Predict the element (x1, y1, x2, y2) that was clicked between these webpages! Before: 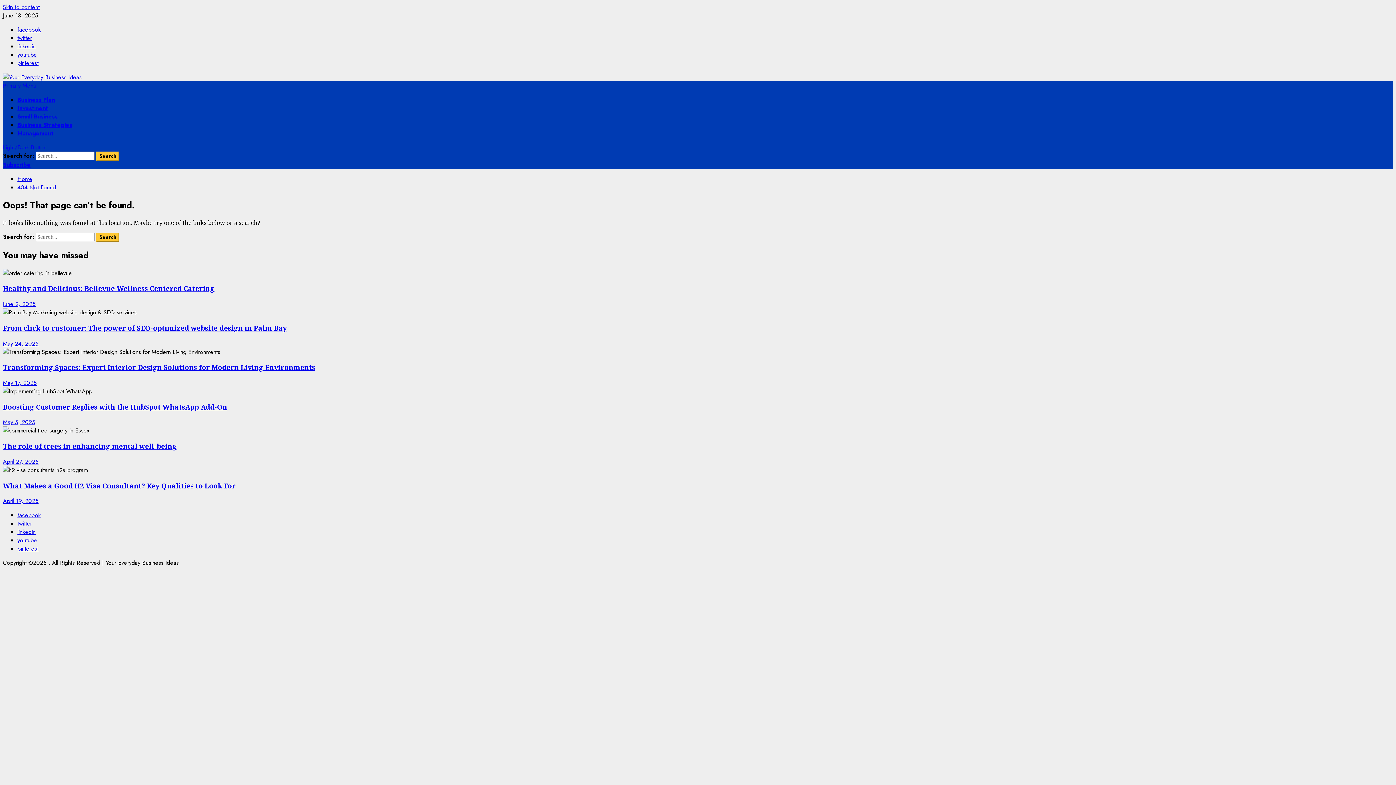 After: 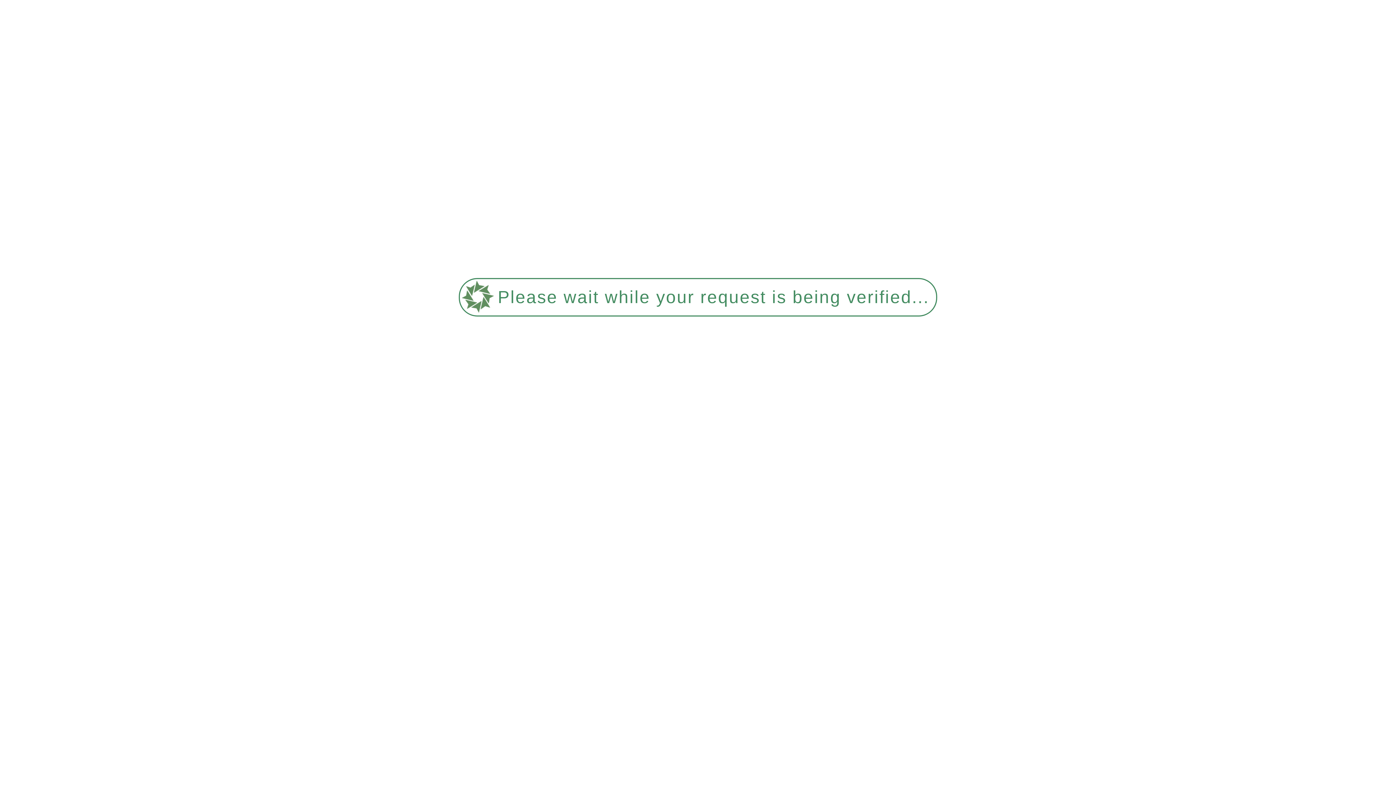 Action: label: Transforming Spaces: Expert Interior Design Solutions for Modern Living Environments bbox: (2, 362, 315, 372)